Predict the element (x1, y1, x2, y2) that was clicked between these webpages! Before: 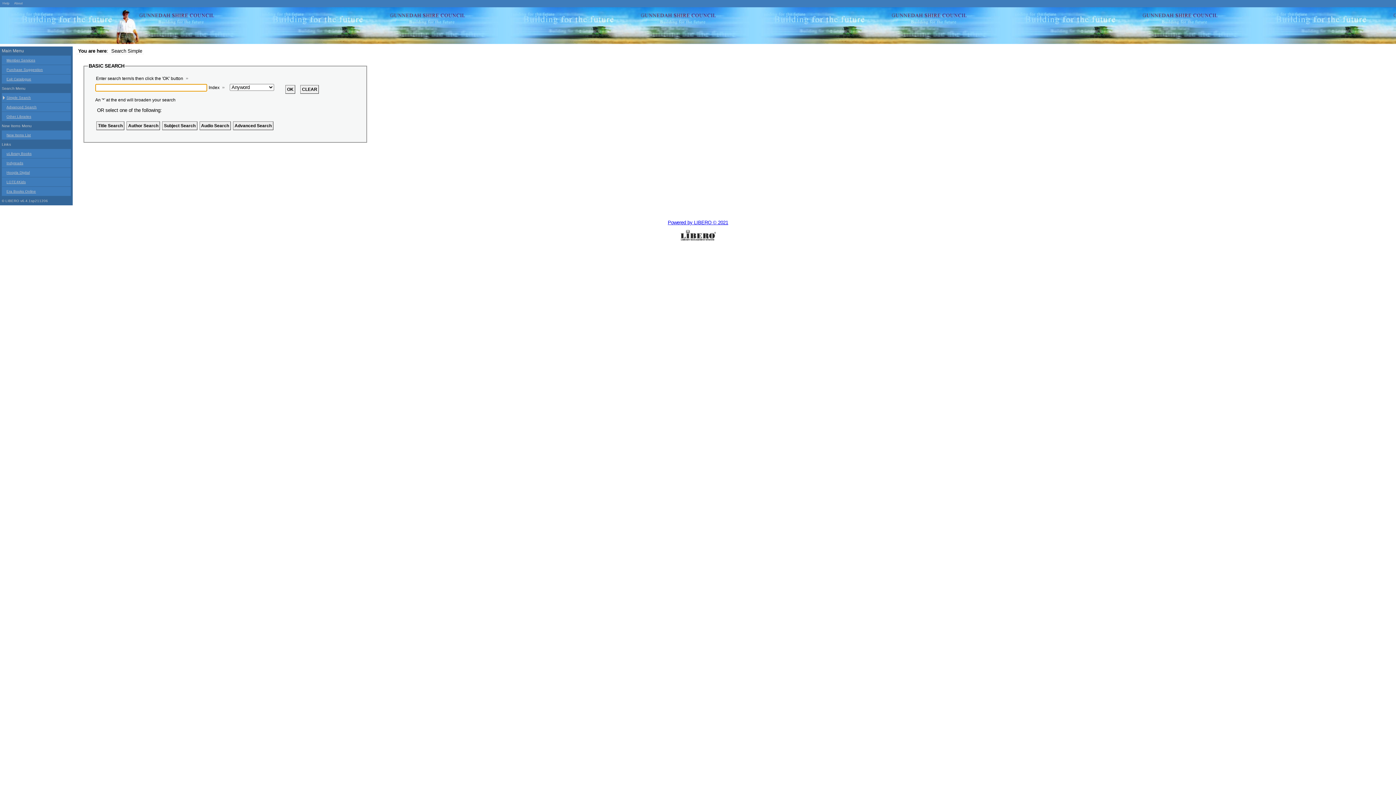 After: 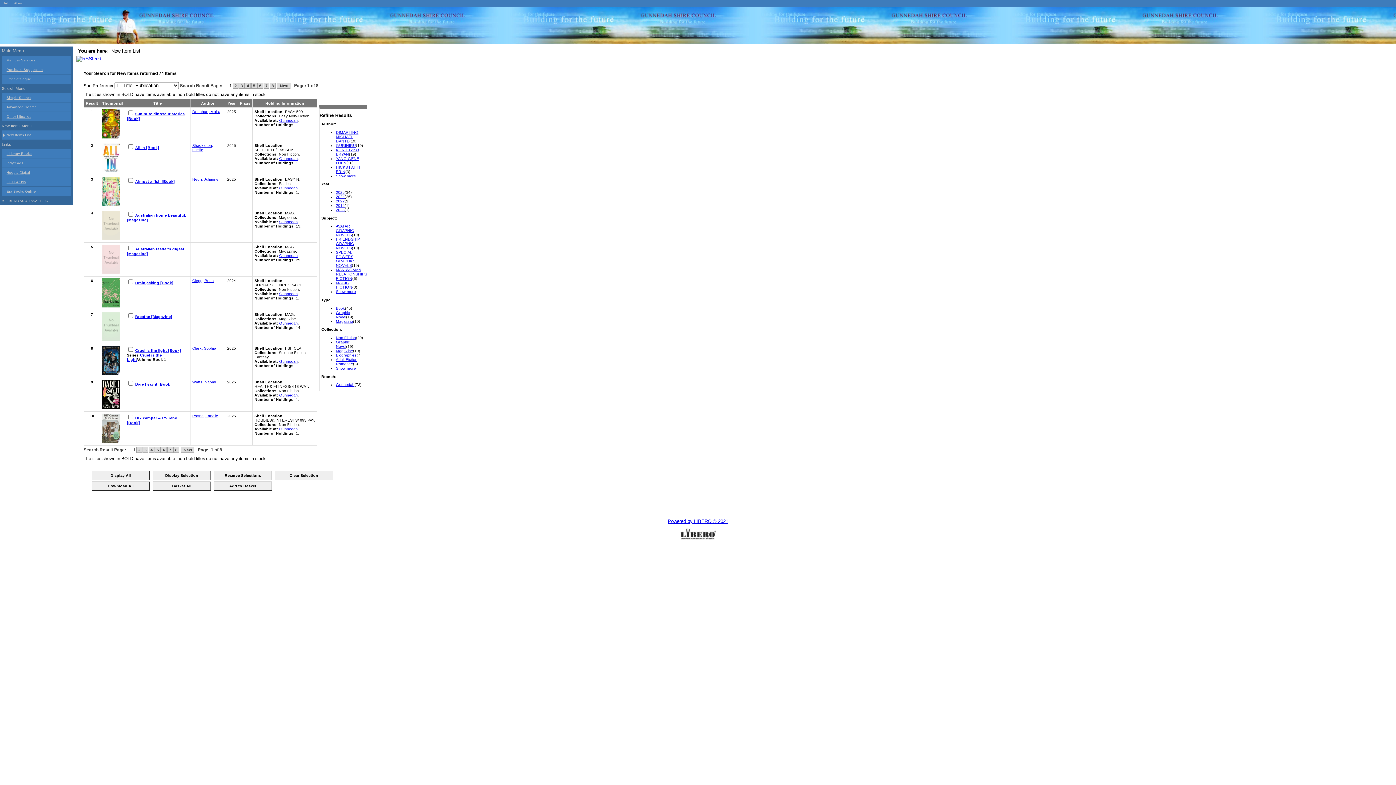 Action: bbox: (1, 130, 70, 139) label: New Items List